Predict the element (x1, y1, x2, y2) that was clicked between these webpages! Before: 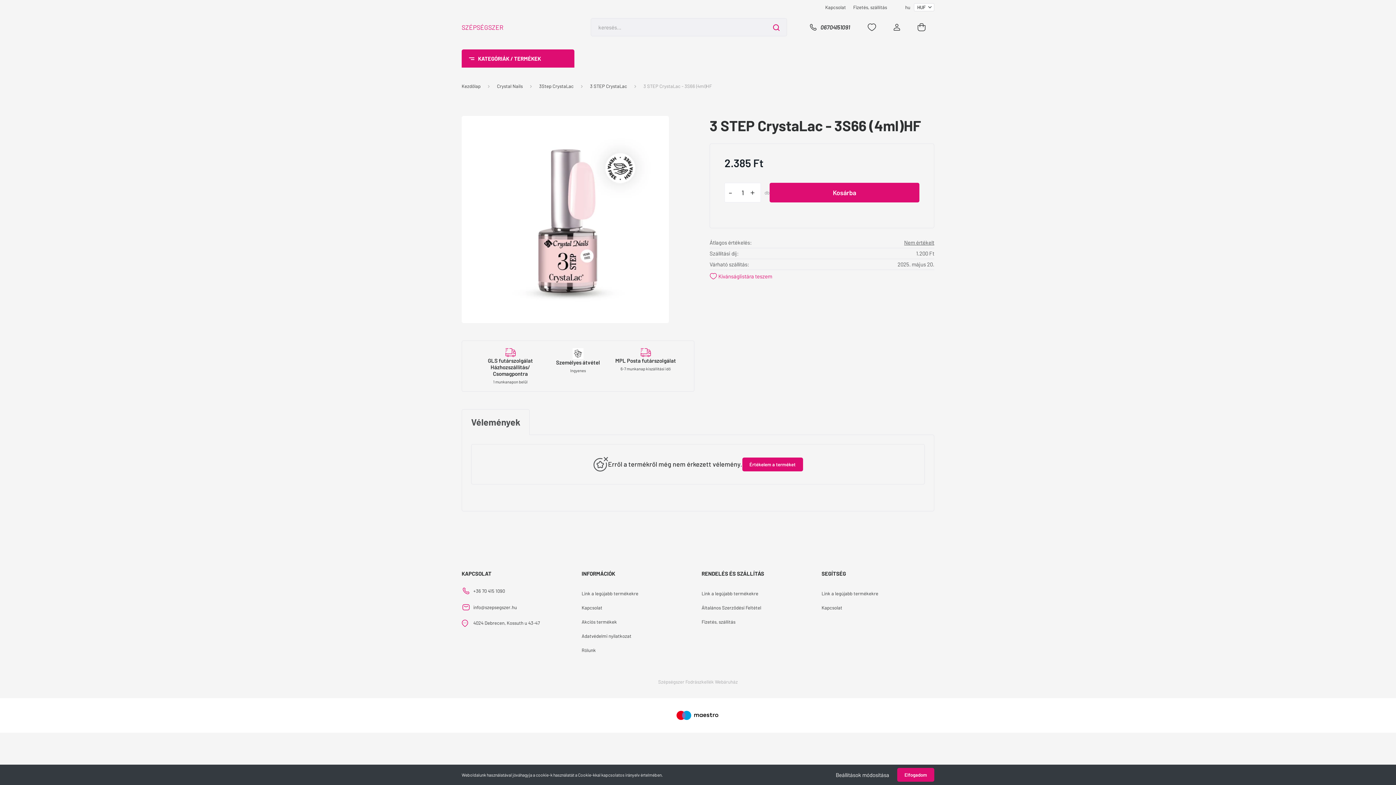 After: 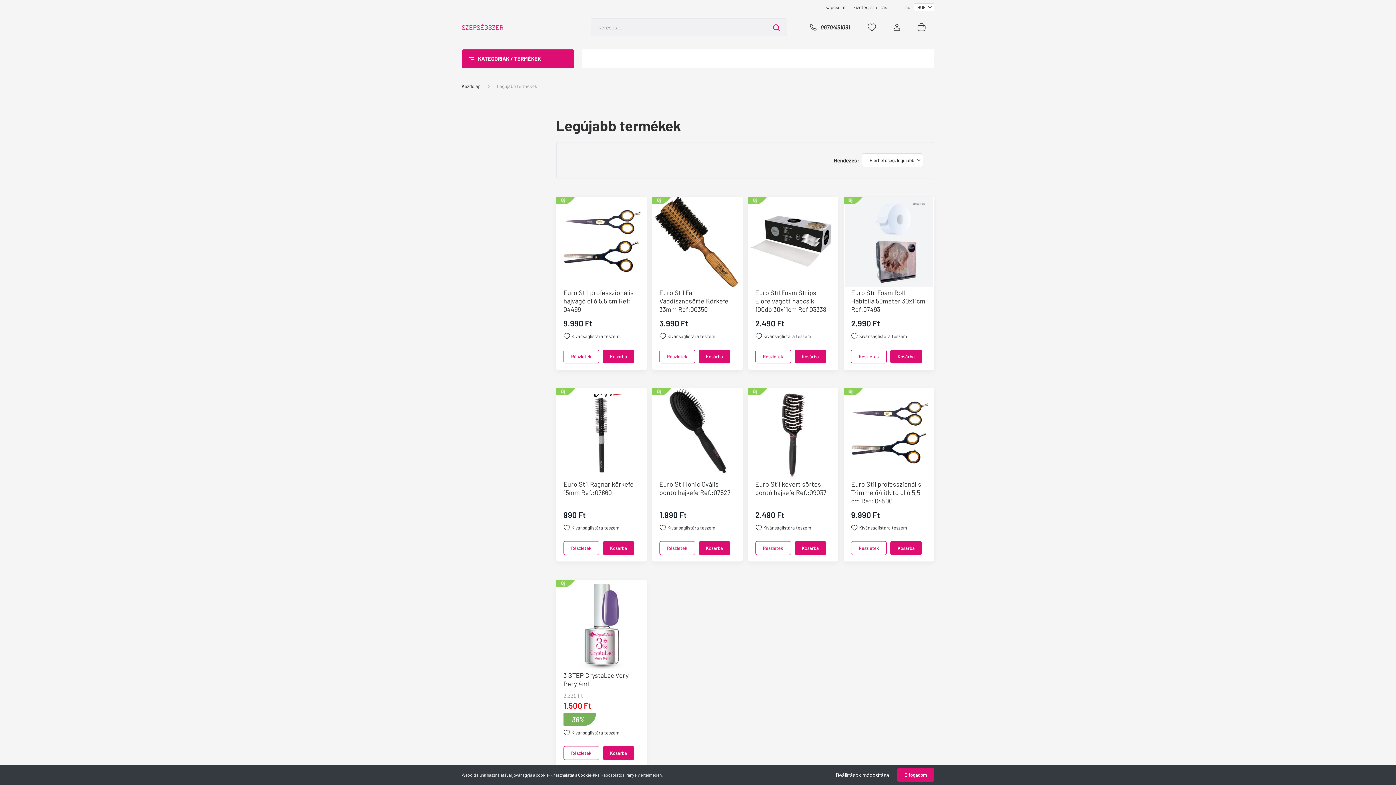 Action: bbox: (701, 586, 814, 601) label: Link a legújabb termékekre